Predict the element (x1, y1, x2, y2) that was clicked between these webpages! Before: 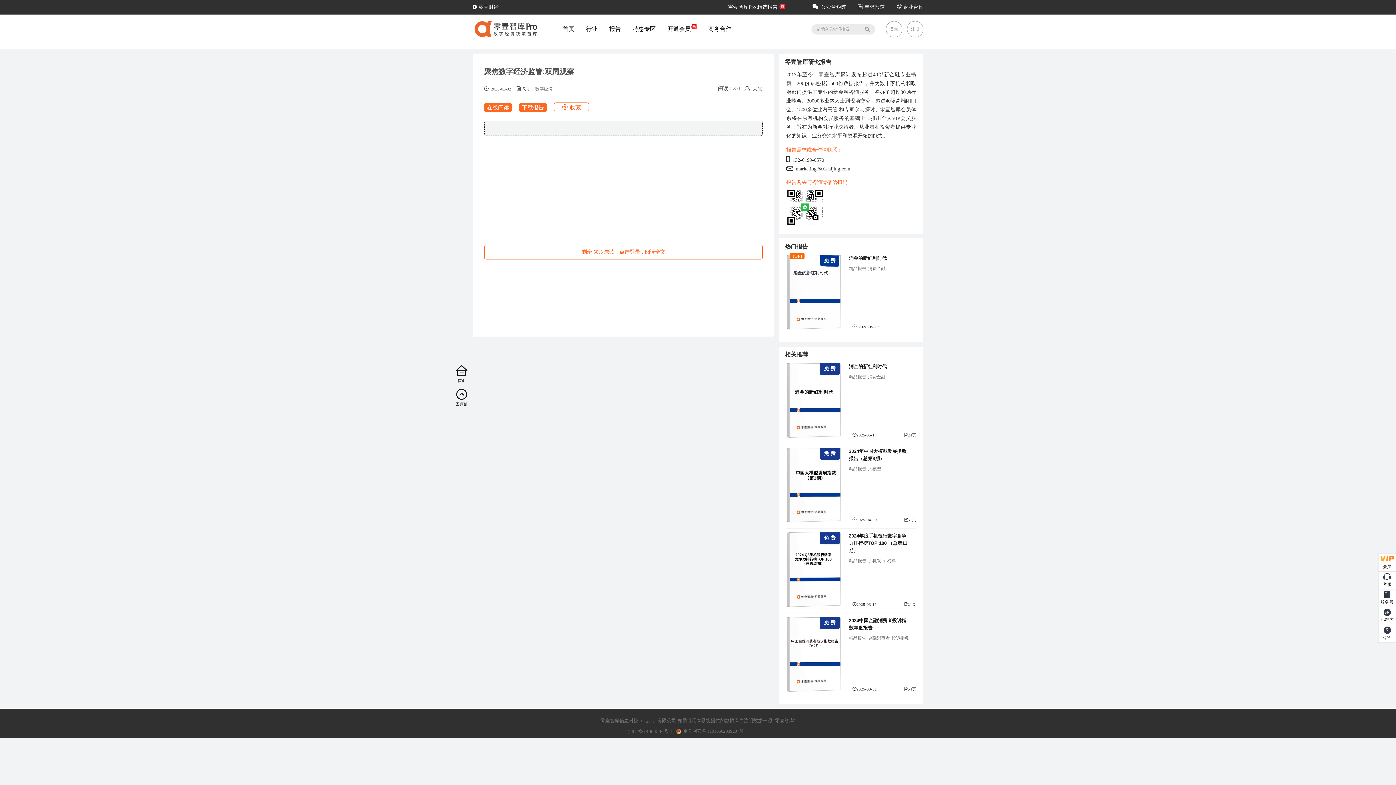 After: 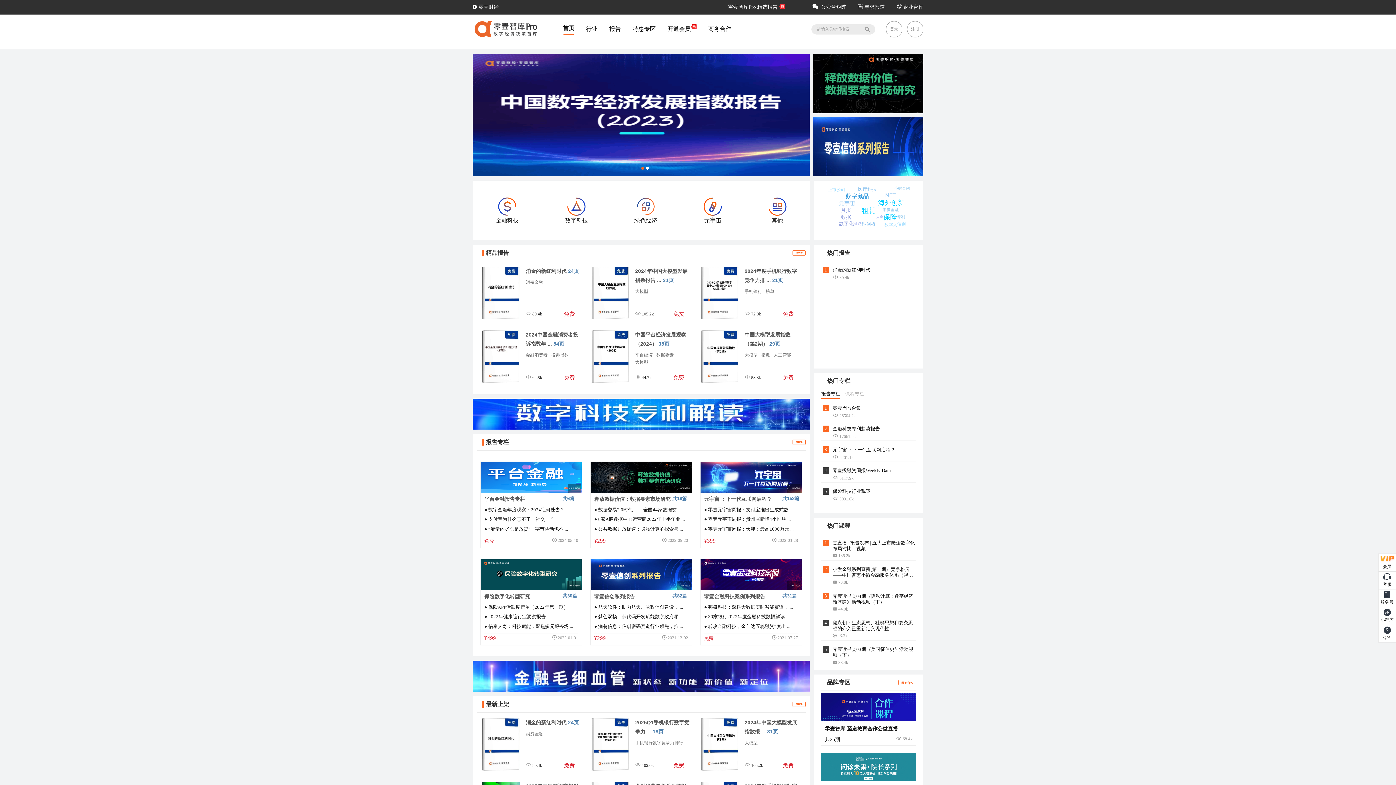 Action: bbox: (557, 25, 580, 32) label: 首页